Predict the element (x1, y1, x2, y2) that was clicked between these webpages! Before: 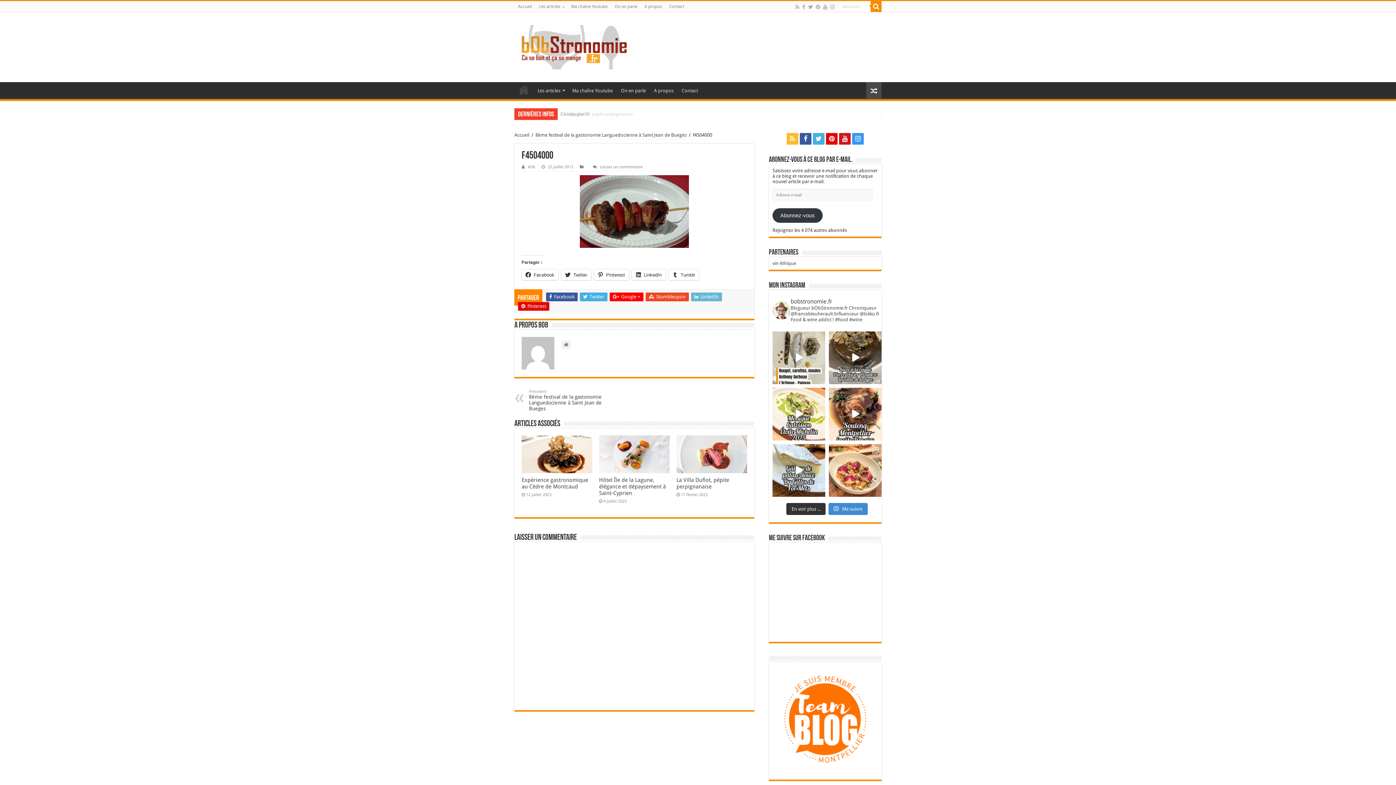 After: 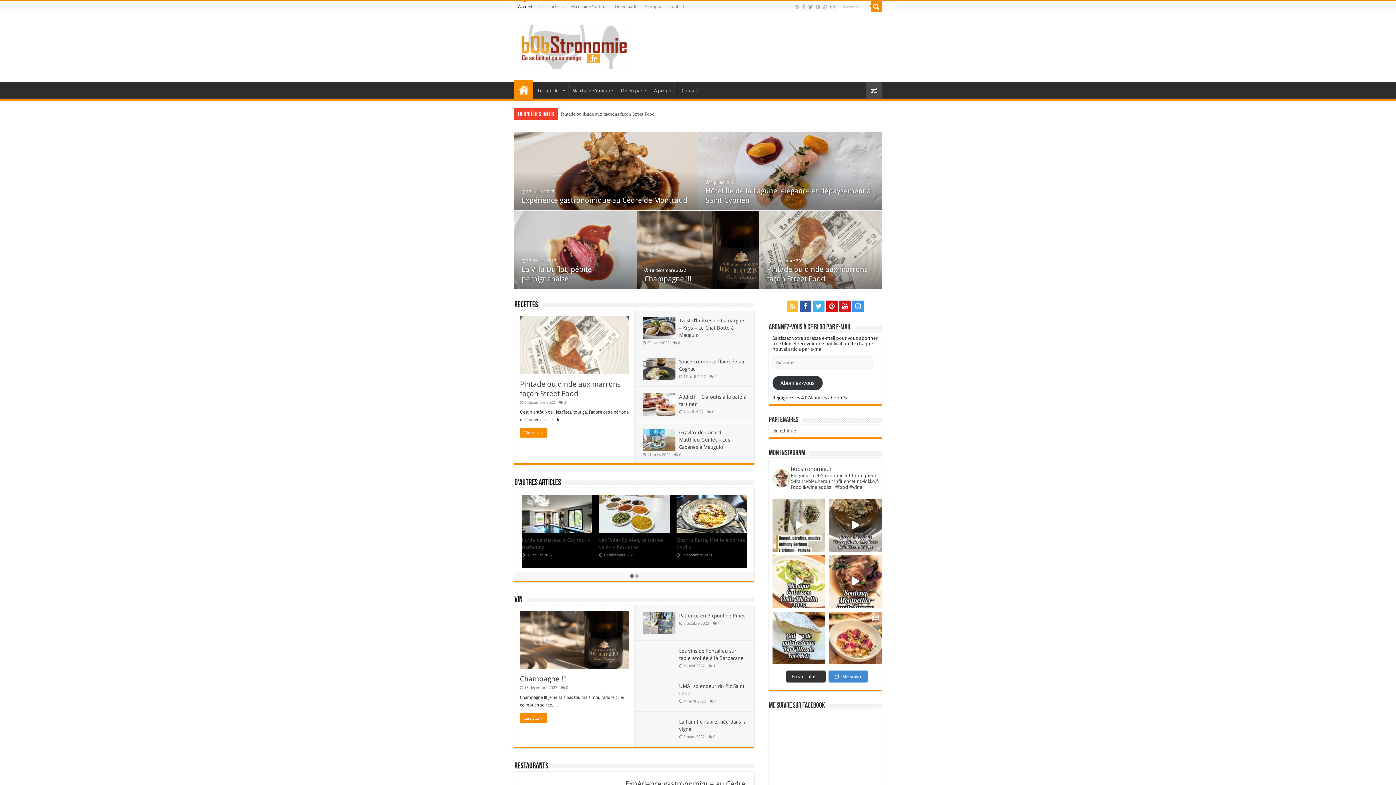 Action: bbox: (520, 25, 629, 69)